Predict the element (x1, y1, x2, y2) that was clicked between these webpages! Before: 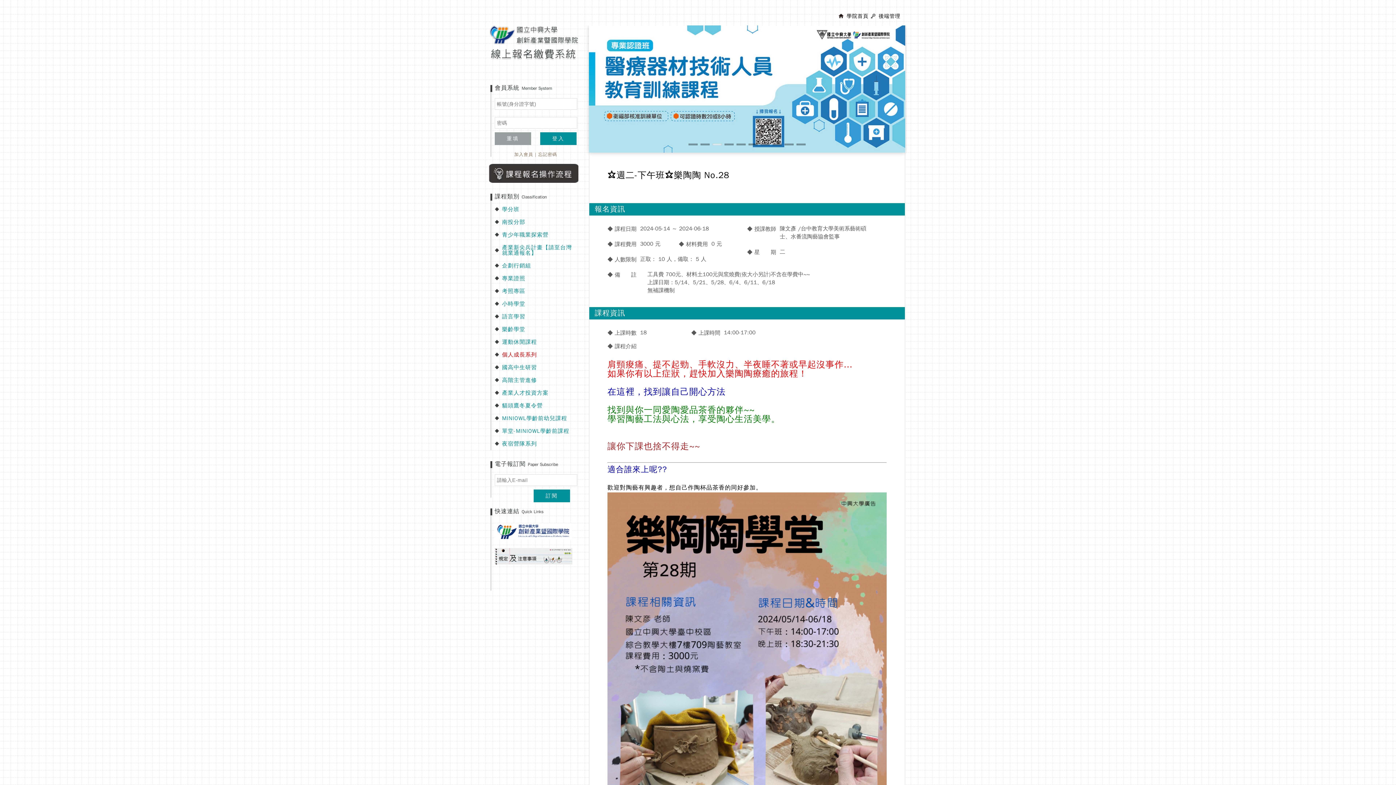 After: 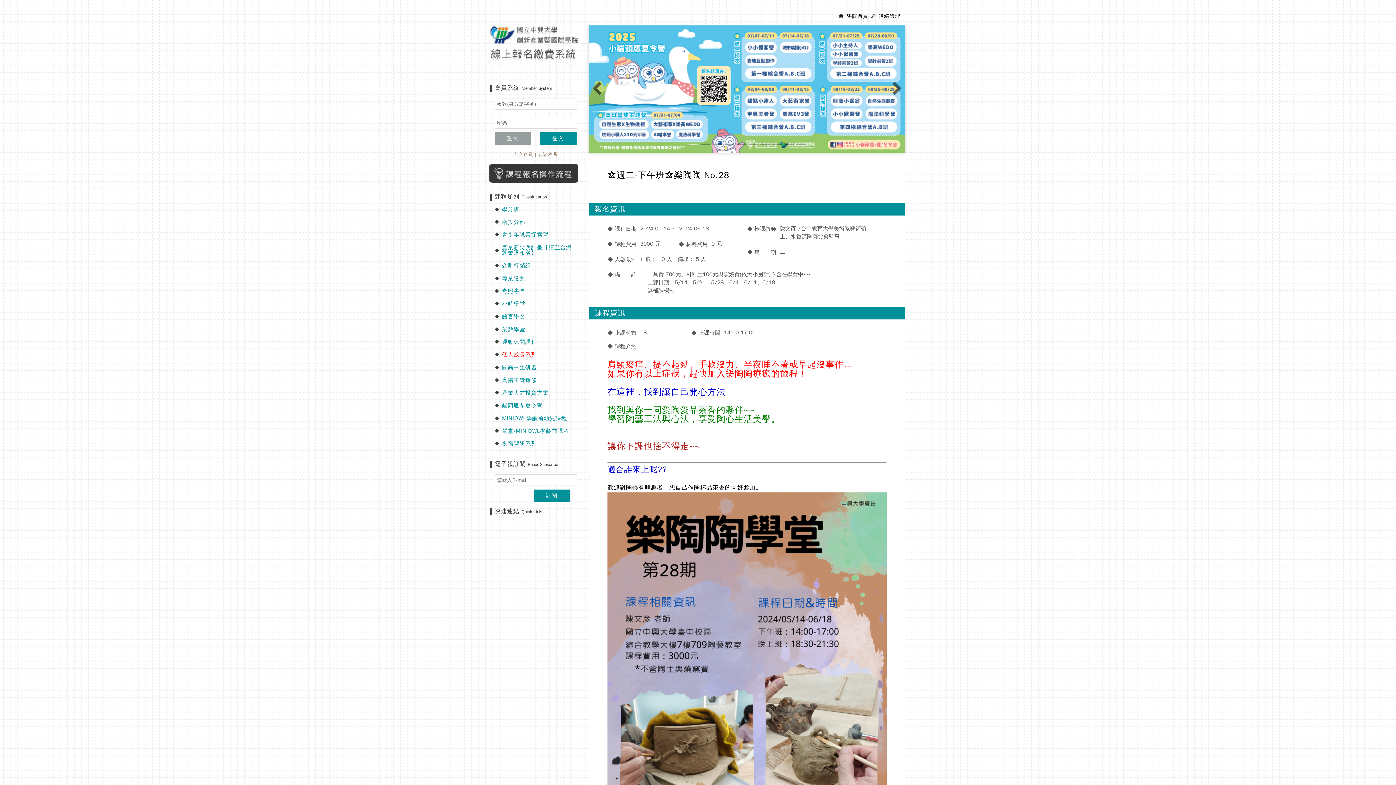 Action: label: 1 bbox: (688, 143, 697, 145)